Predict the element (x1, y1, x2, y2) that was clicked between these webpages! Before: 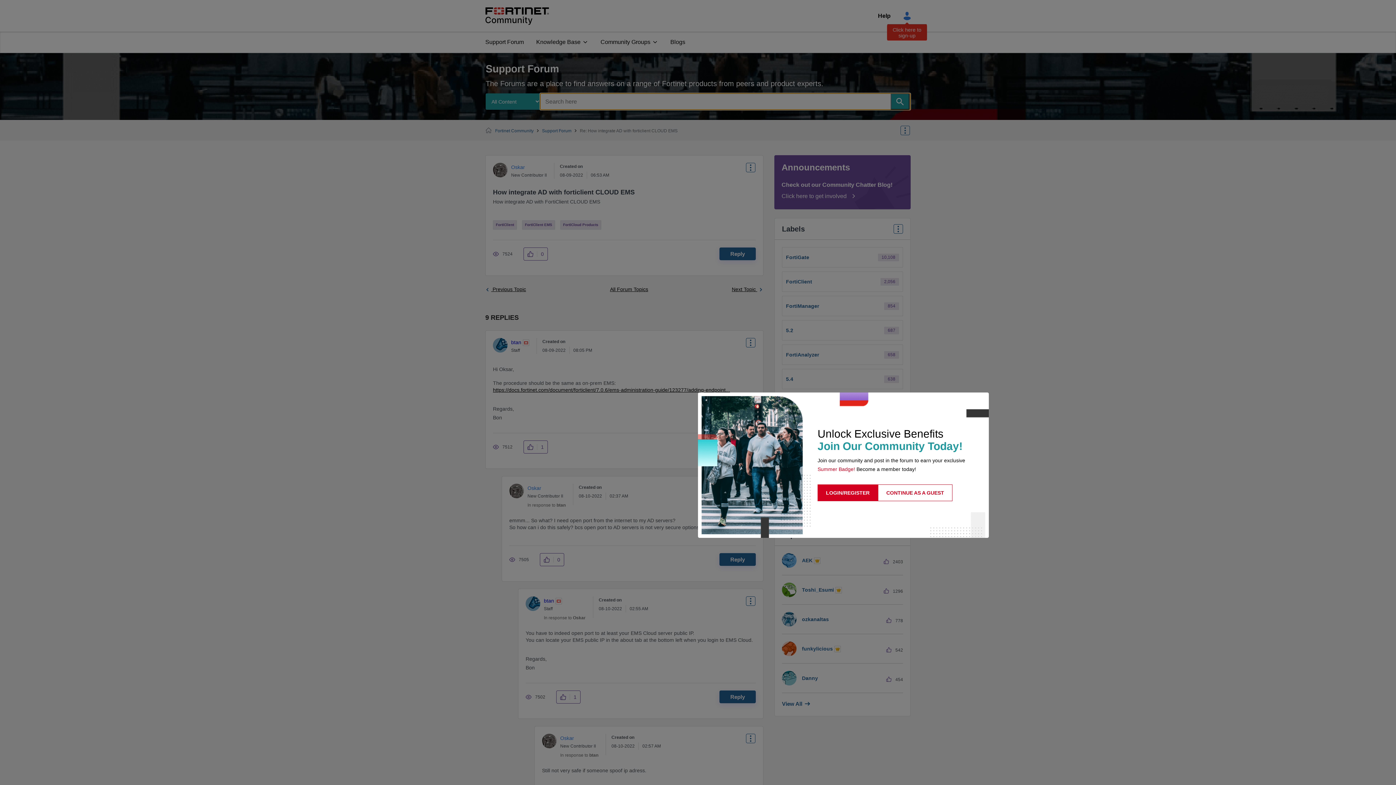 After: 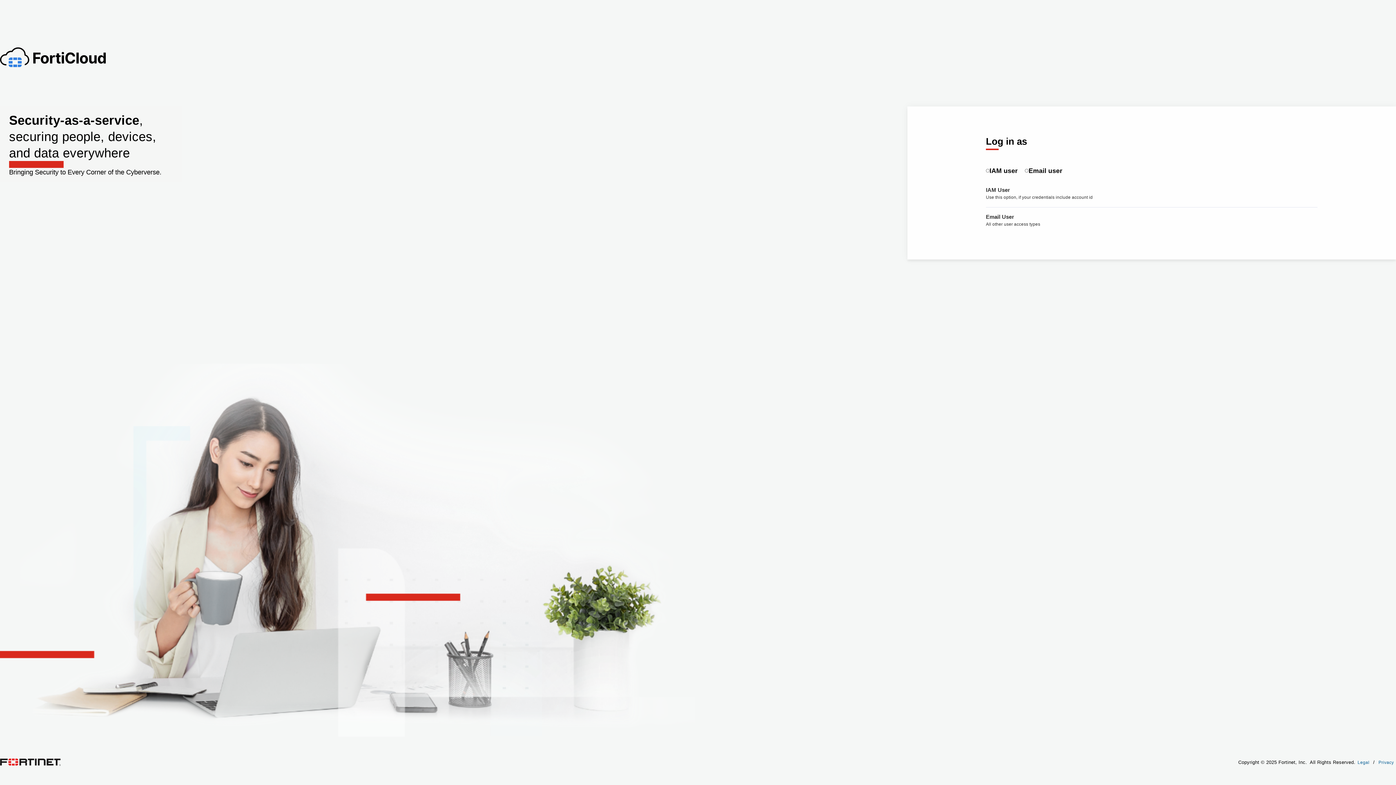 Action: bbox: (817, 484, 878, 501) label: LOGIN/REGISTER